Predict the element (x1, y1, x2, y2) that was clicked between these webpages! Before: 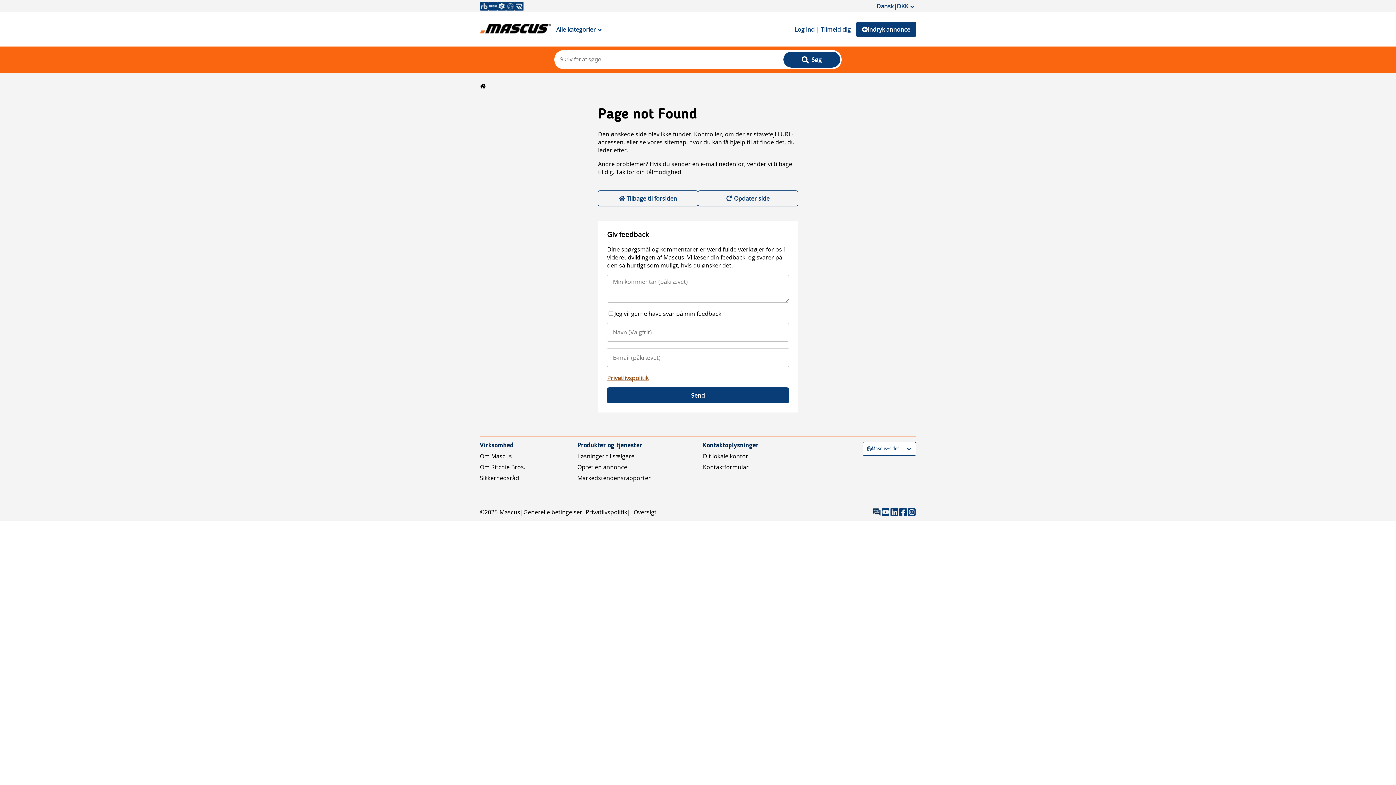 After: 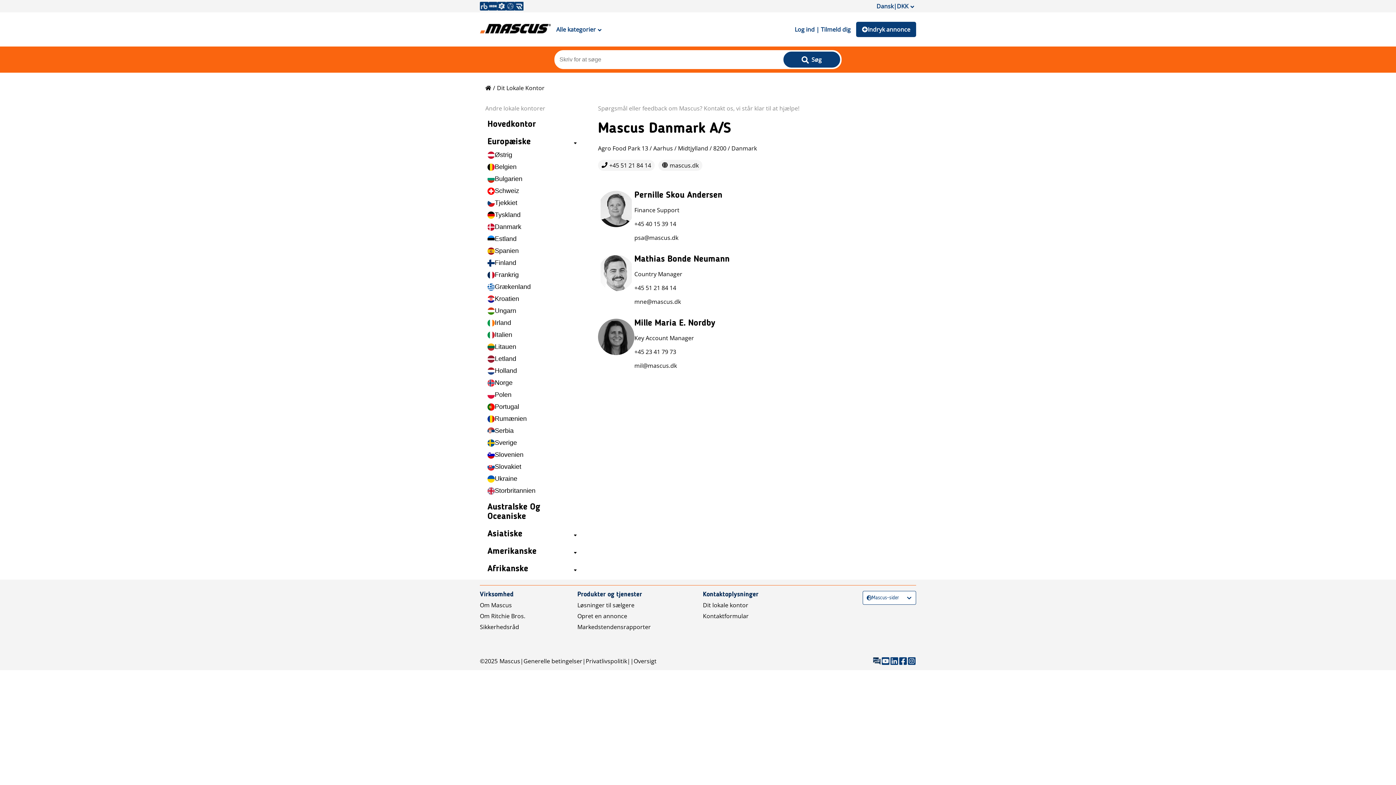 Action: label: Dit lokale kontor bbox: (703, 452, 748, 460)